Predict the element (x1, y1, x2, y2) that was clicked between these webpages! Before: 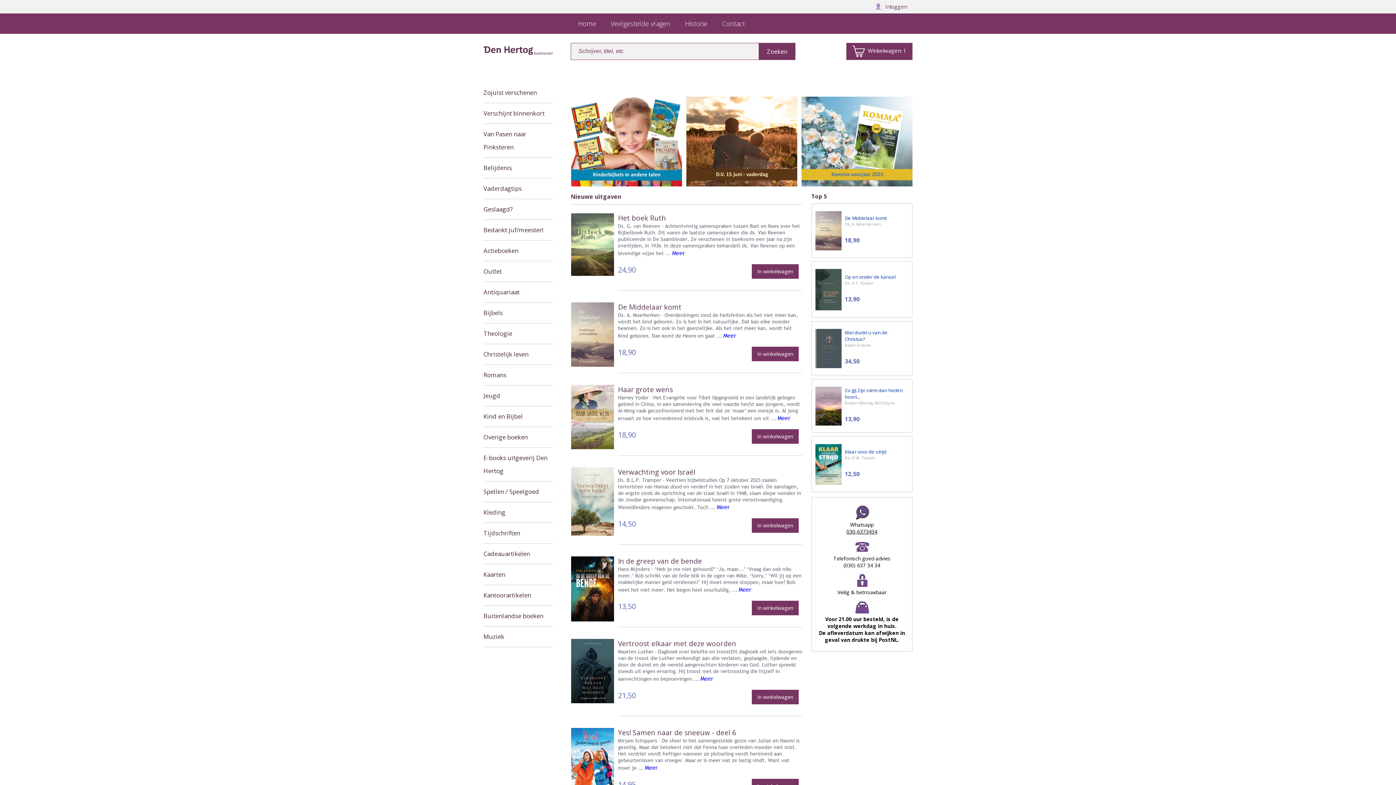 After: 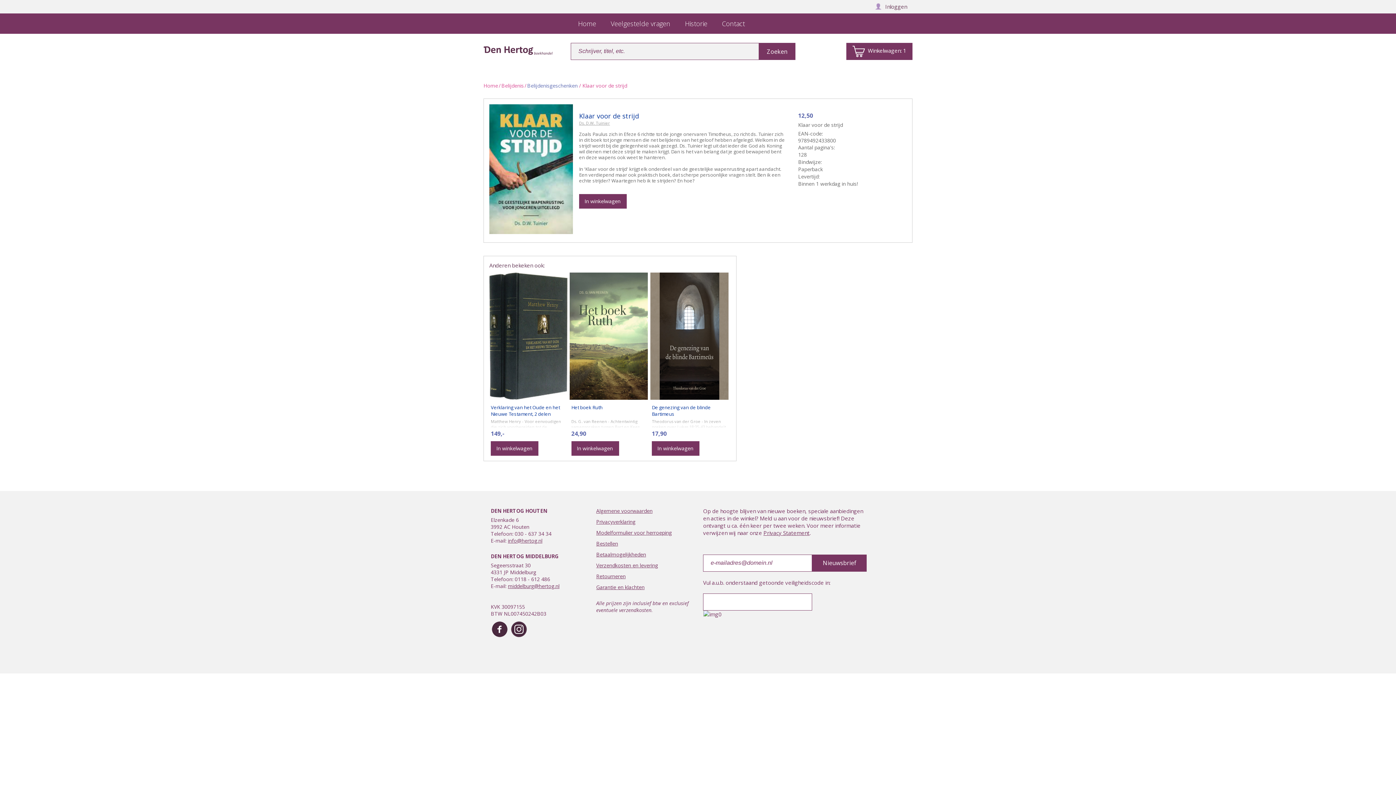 Action: bbox: (859, 469, 874, 480)